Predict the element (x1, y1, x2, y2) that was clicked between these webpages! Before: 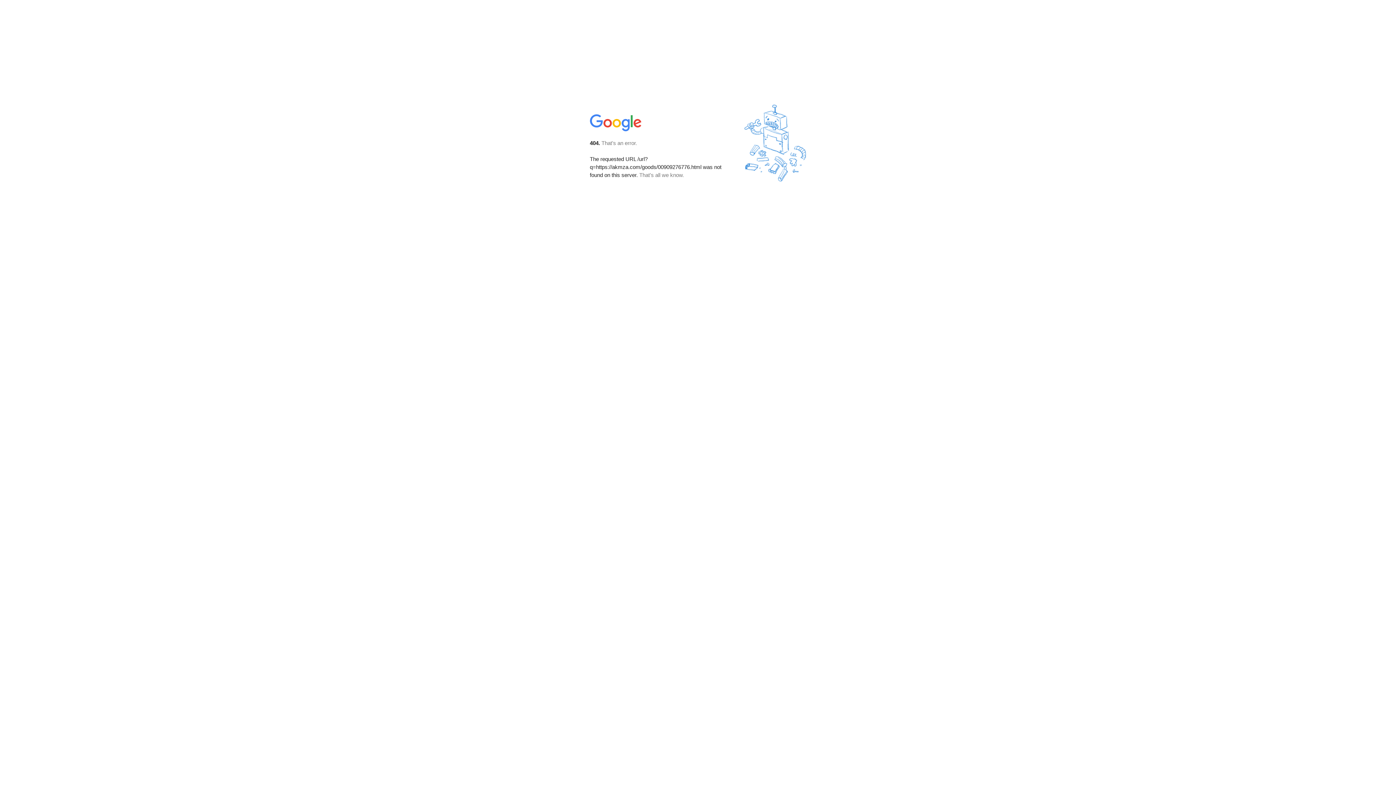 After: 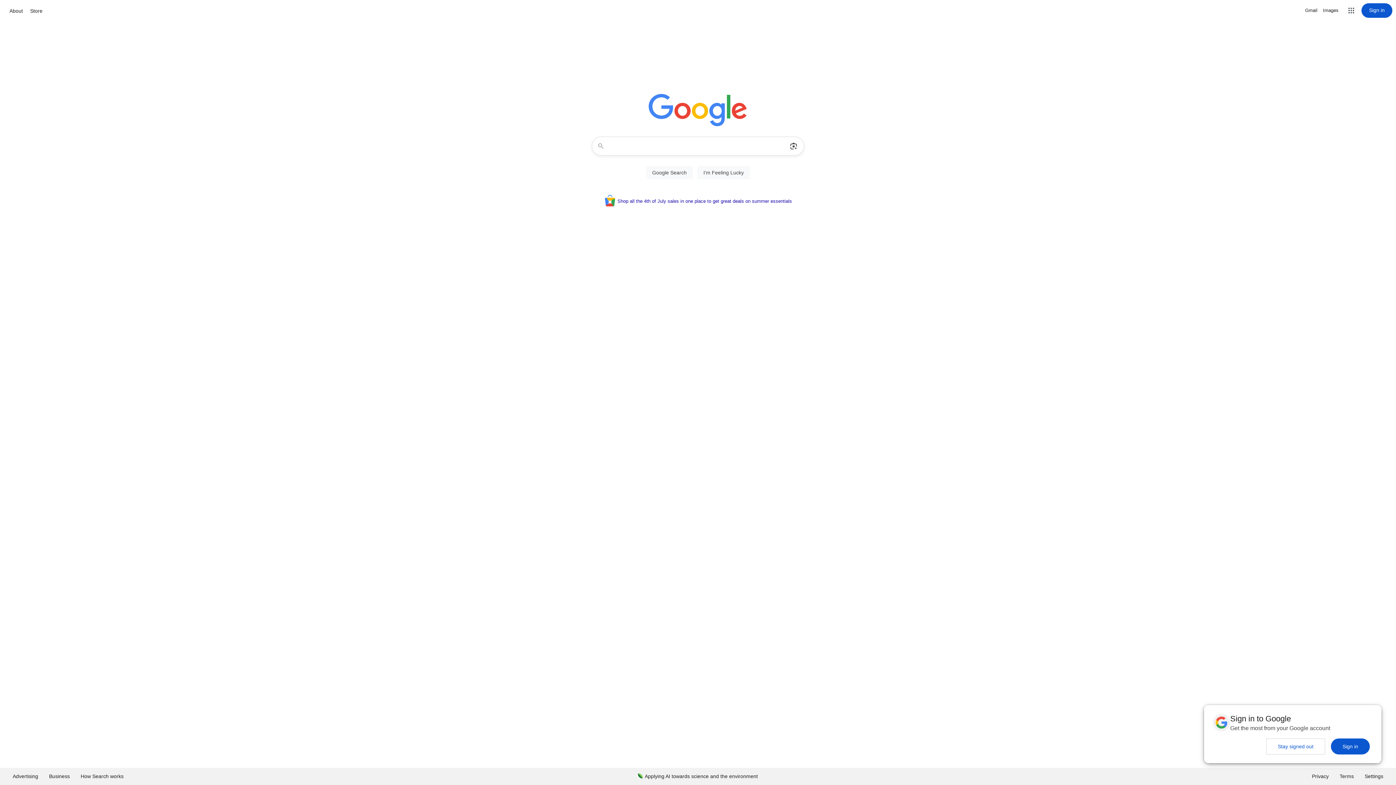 Action: bbox: (590, 127, 642, 134)